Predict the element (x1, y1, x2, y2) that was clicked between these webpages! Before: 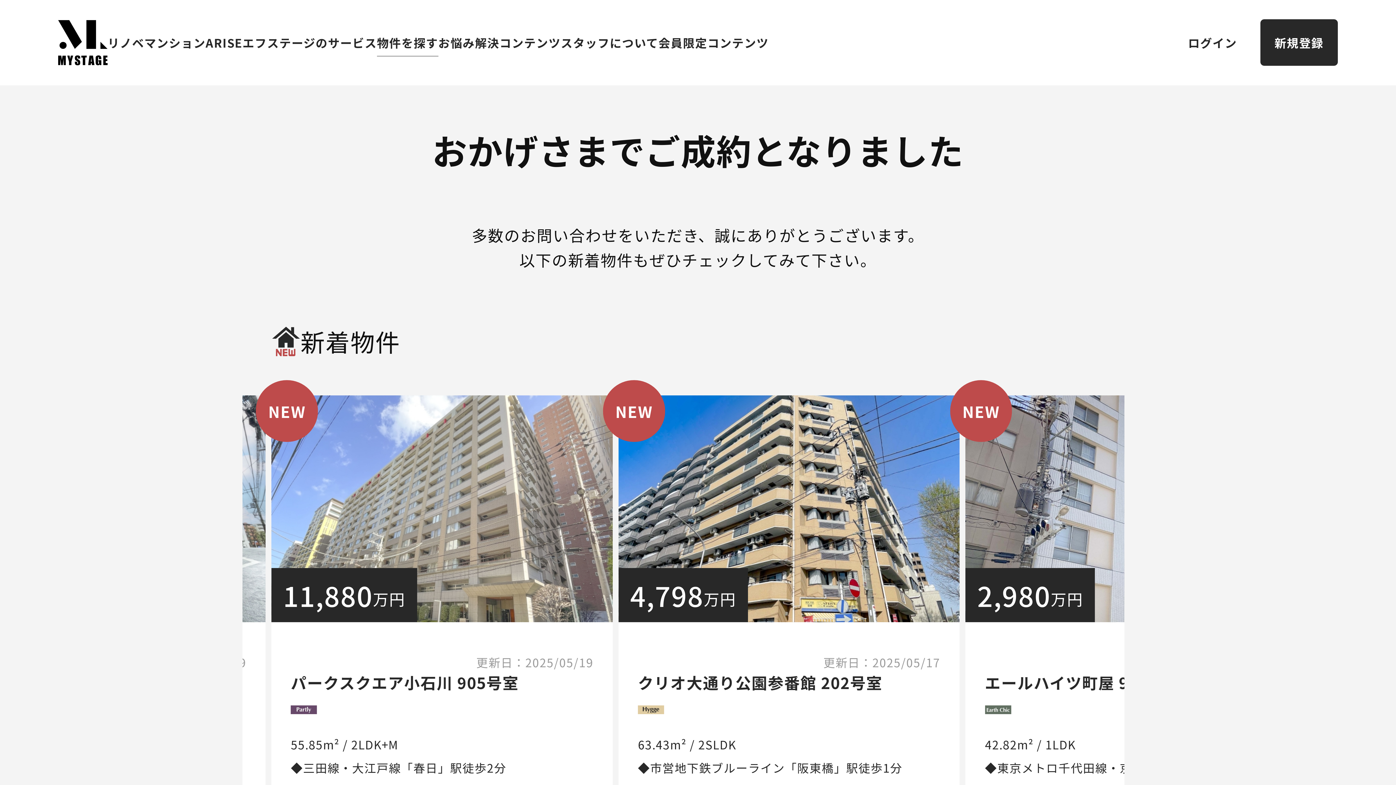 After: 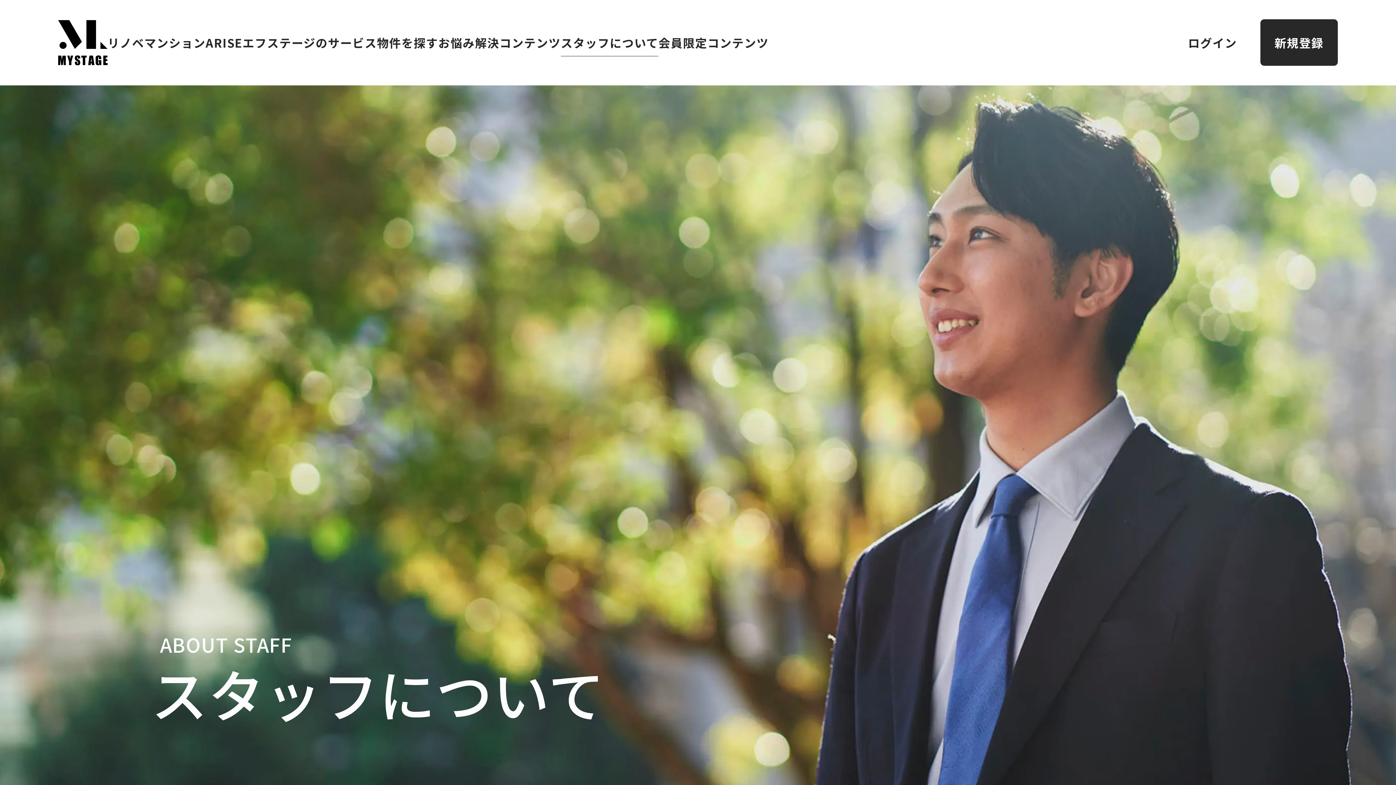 Action: bbox: (560, 13, 658, 71) label: スタッフについて